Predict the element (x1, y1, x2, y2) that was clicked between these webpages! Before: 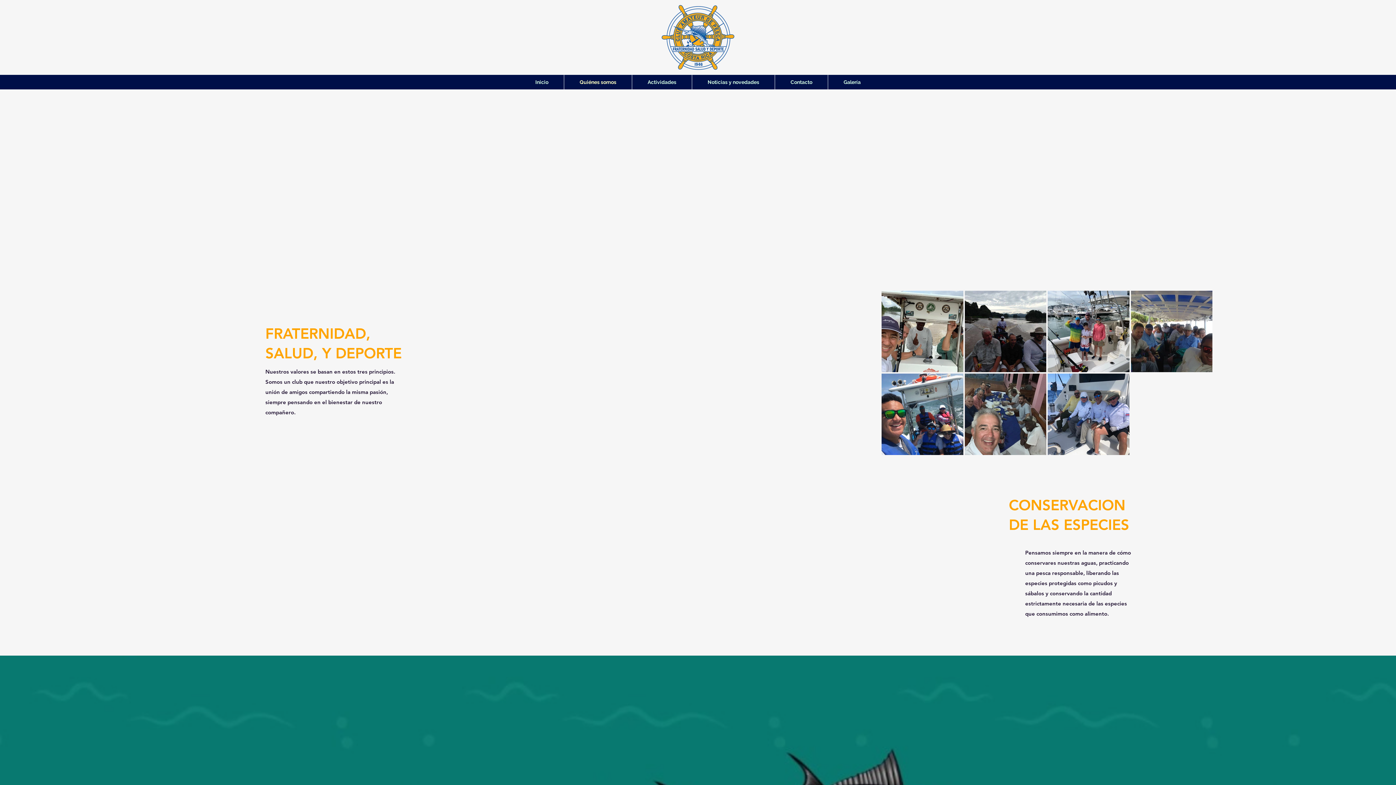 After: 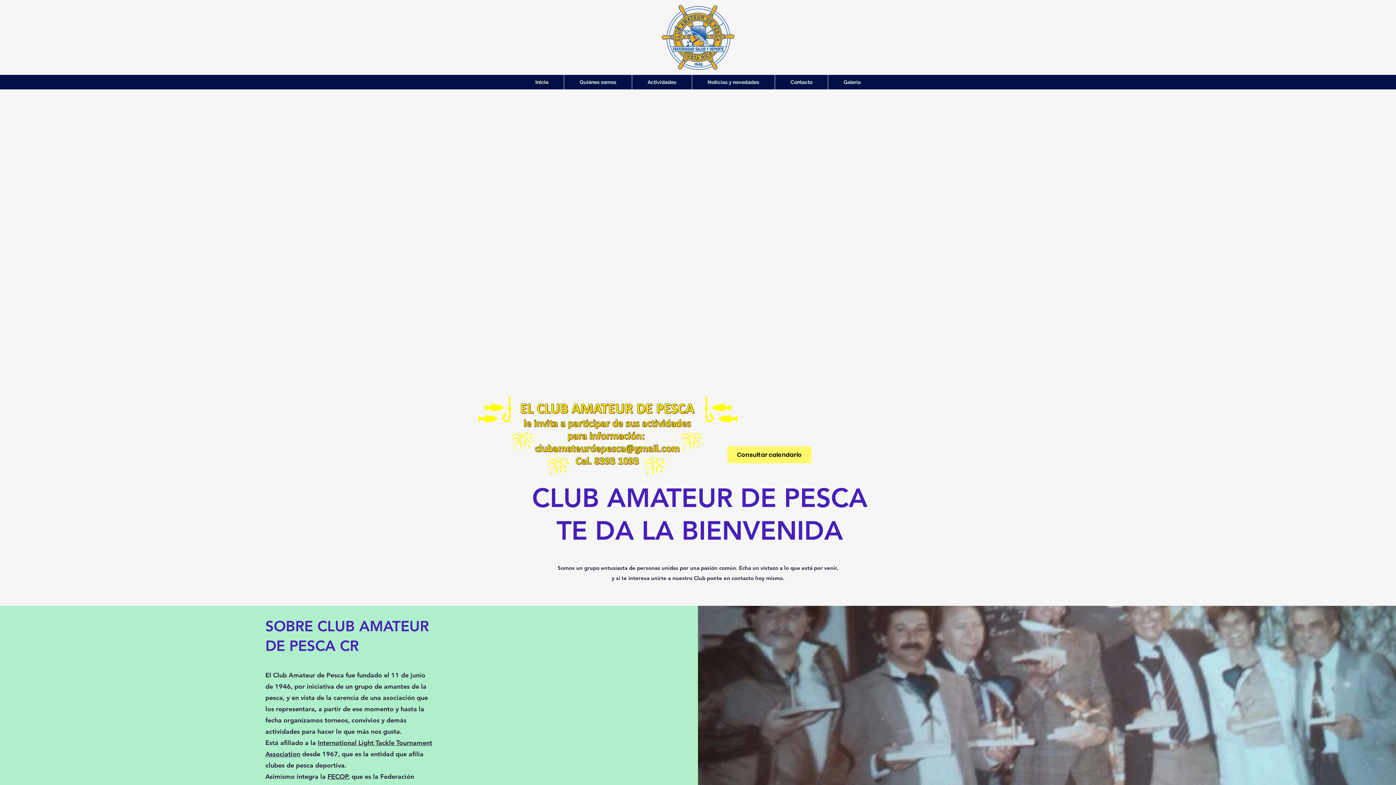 Action: label: Inicio bbox: (520, 74, 564, 89)